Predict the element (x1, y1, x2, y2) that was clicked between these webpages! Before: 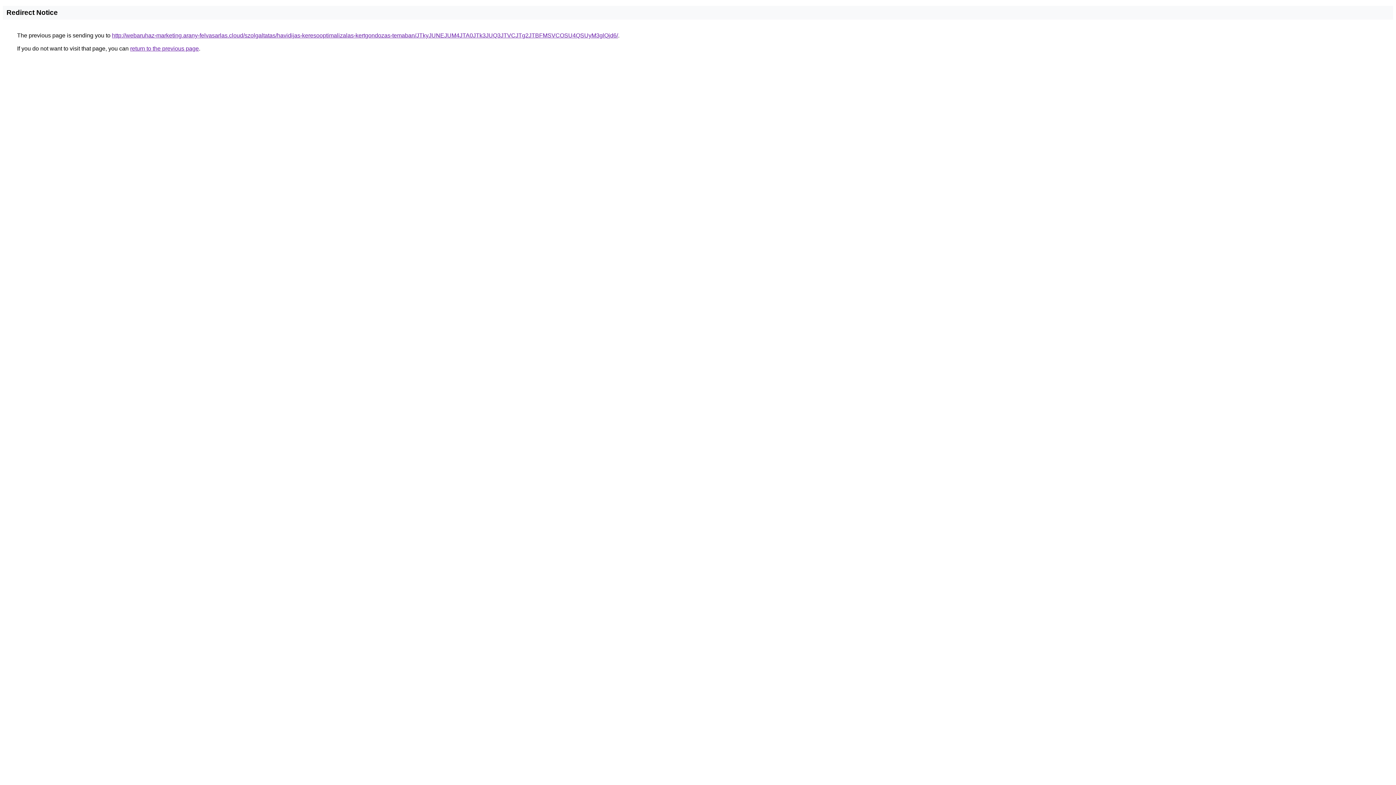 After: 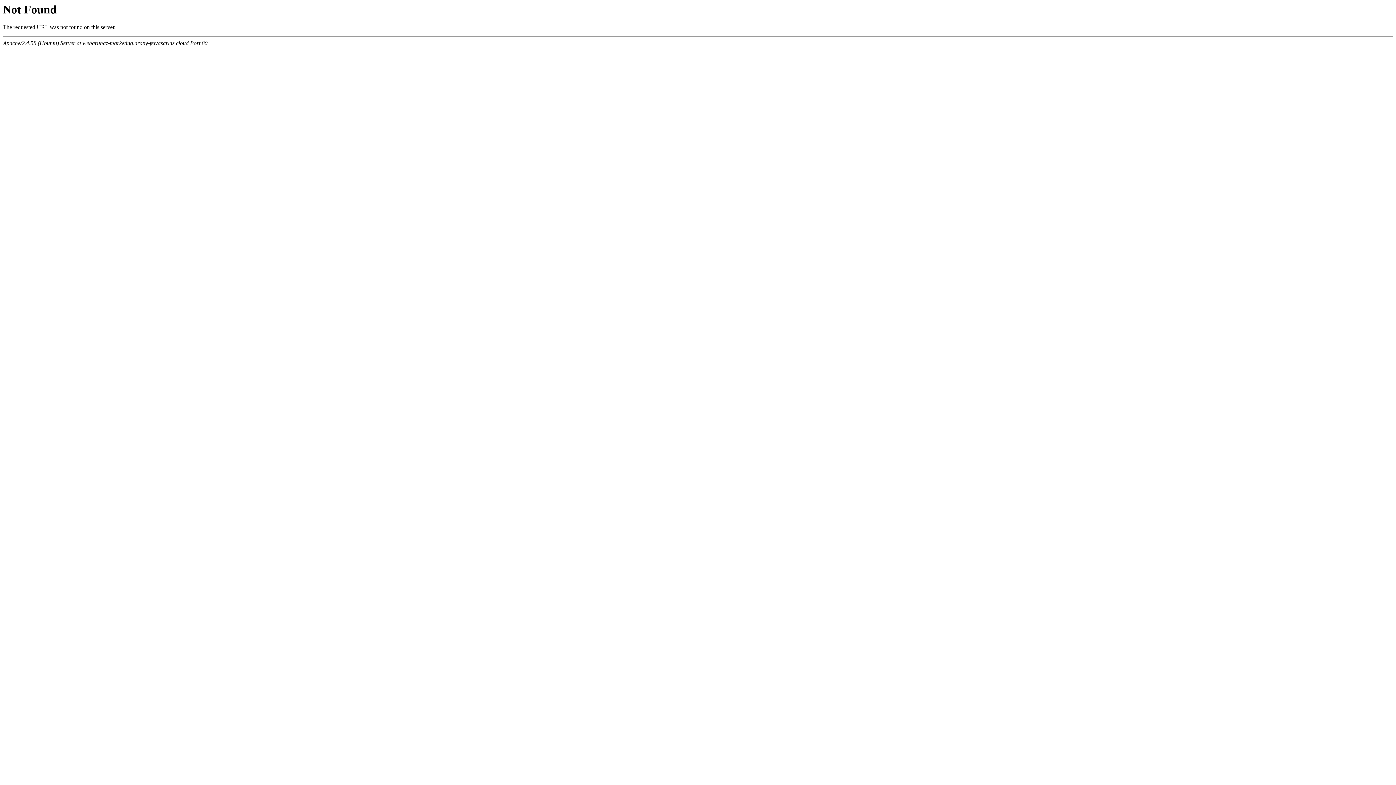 Action: bbox: (112, 32, 618, 38) label: http://webaruhaz-marketing.arany-felvasarlas.cloud/szolgaltatas/havidijas-keresooptimalizalas-kertgondozas-temaban/JTkyJUNEJUM4JTA0JTk3JUQ3JTVCJTg2JTBFMSVCOSU4QSUyM3glQjd6/